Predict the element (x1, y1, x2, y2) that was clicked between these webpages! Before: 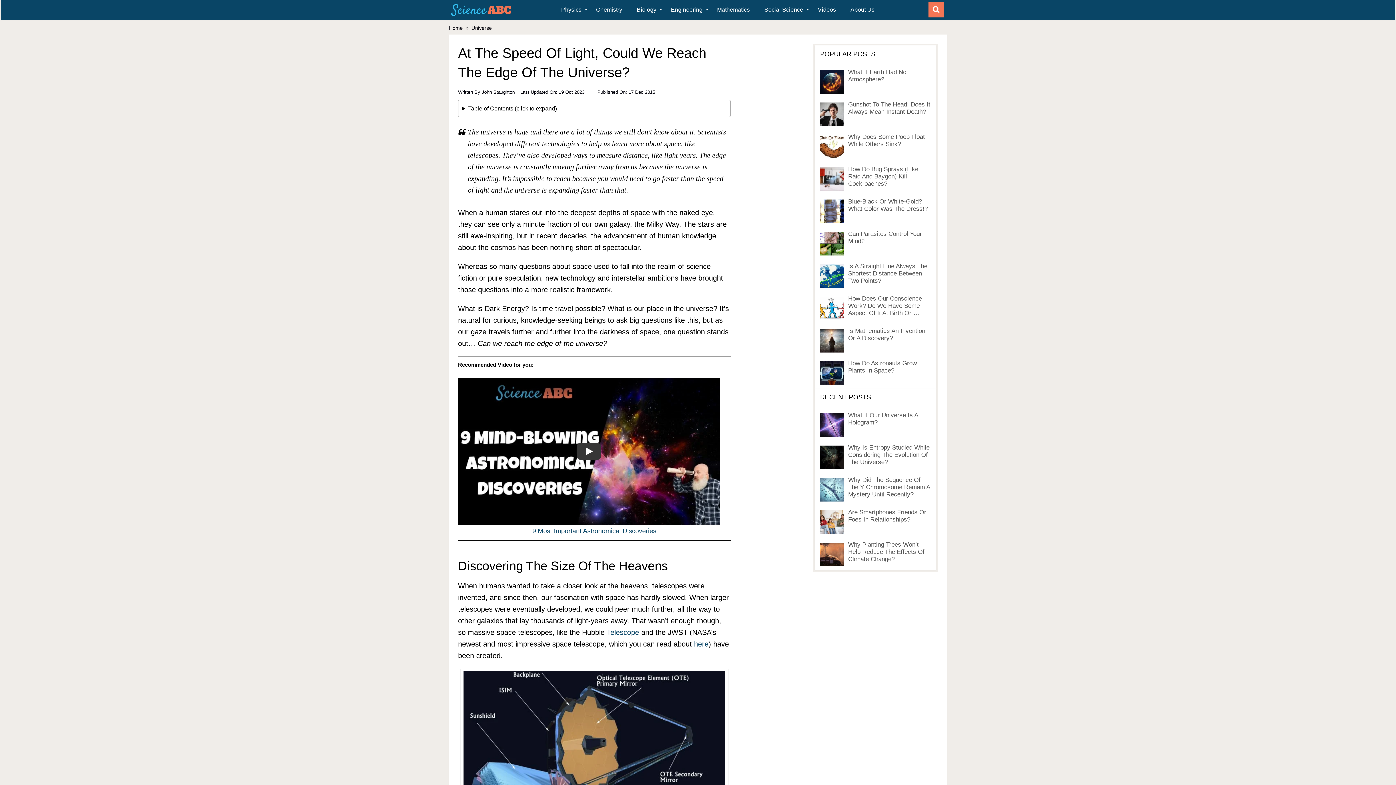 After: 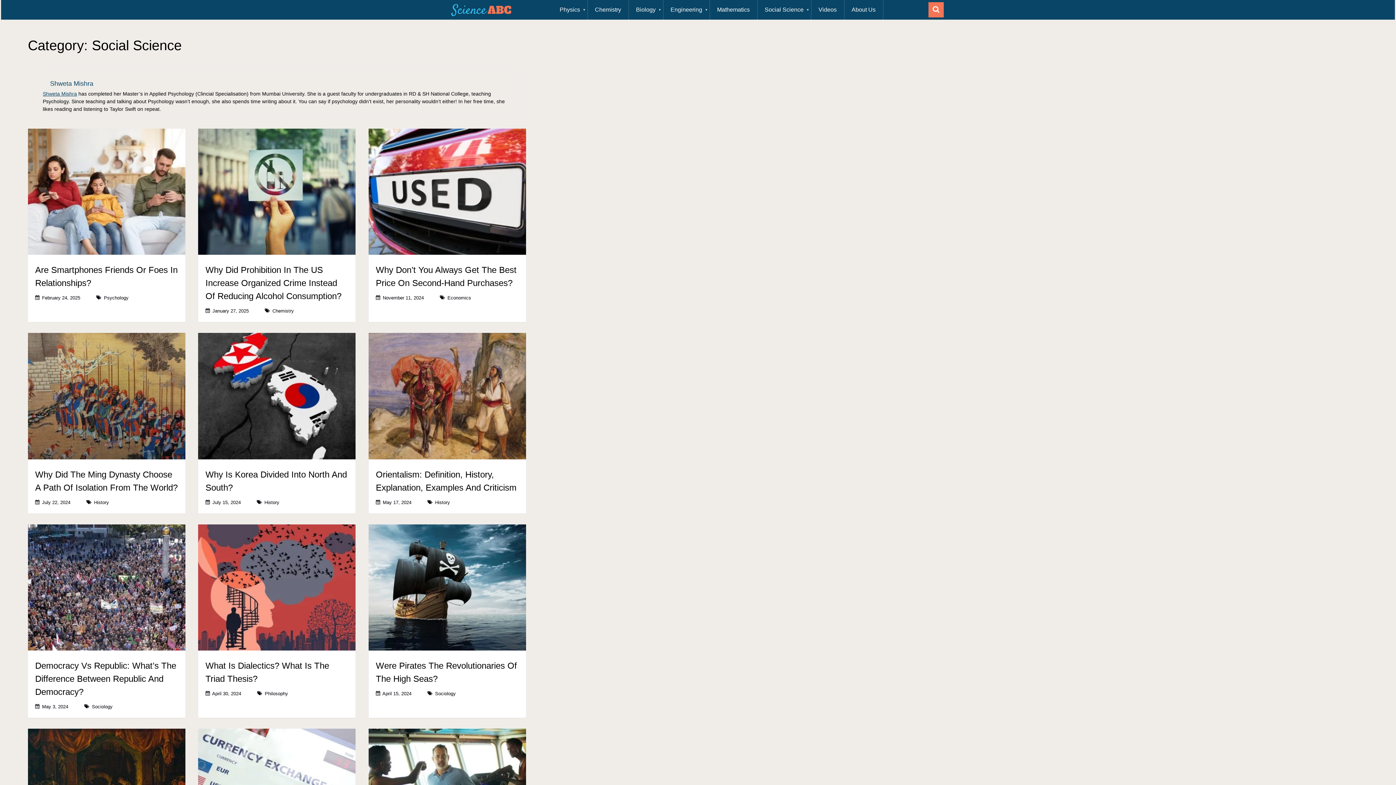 Action: label: Social Science bbox: (757, 0, 810, 19)